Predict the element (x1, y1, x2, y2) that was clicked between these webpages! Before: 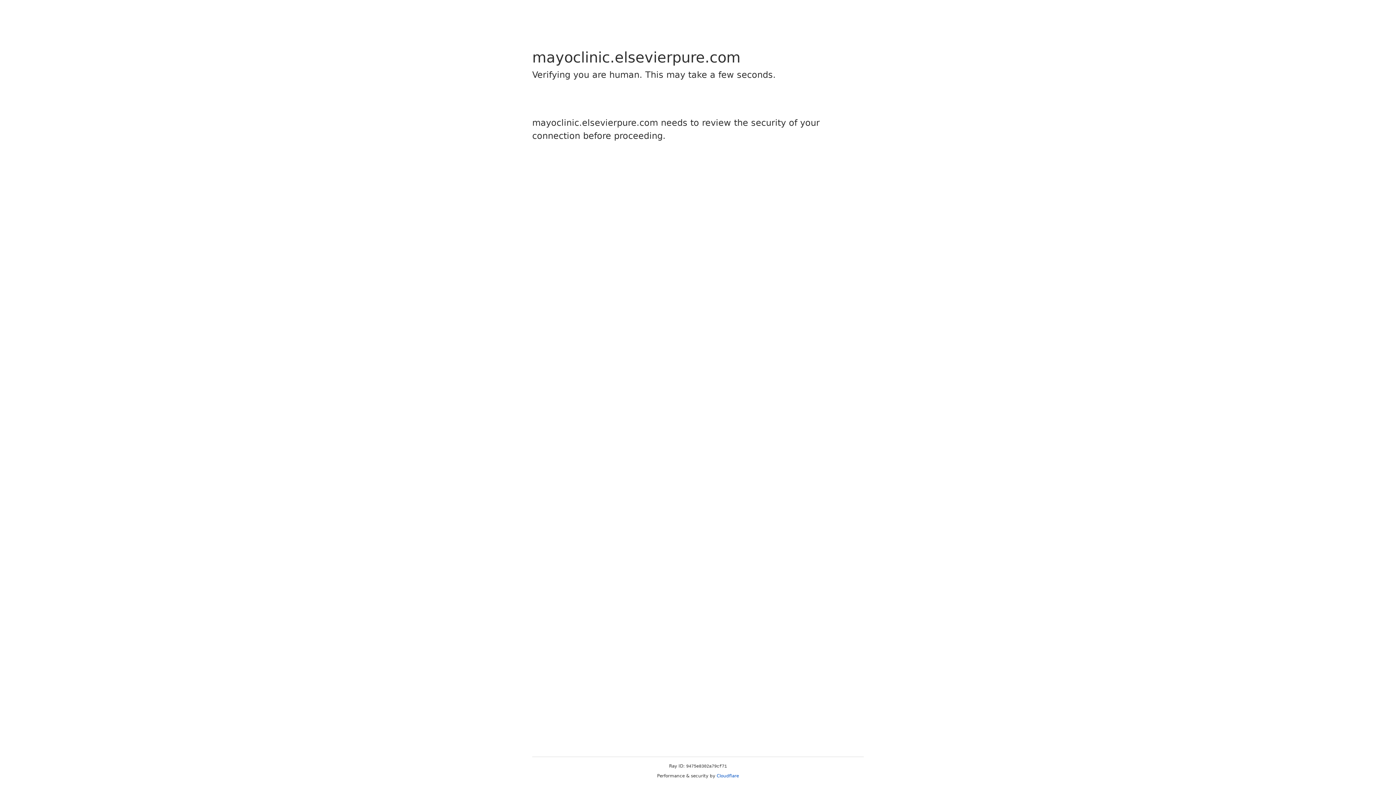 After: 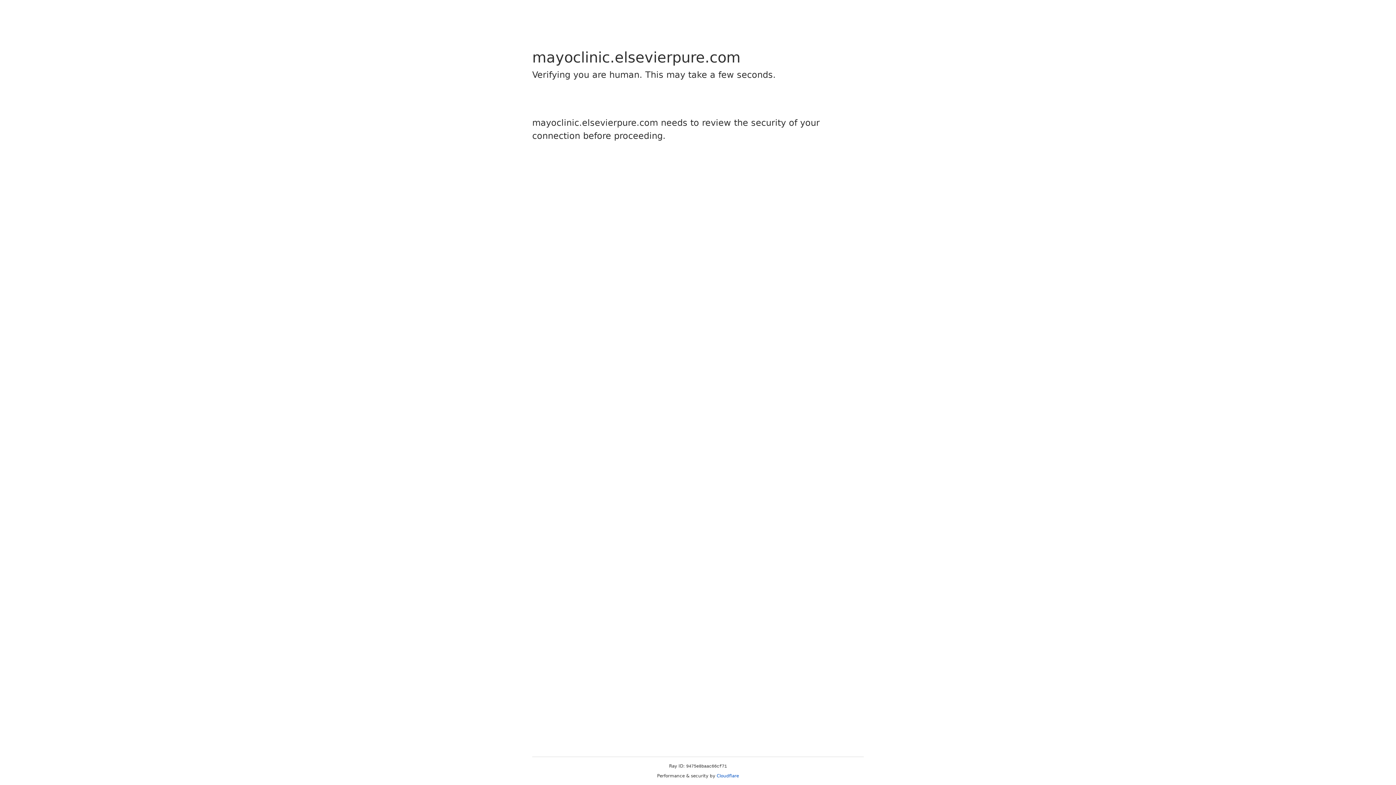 Action: label: Cloudflare bbox: (716, 773, 739, 778)